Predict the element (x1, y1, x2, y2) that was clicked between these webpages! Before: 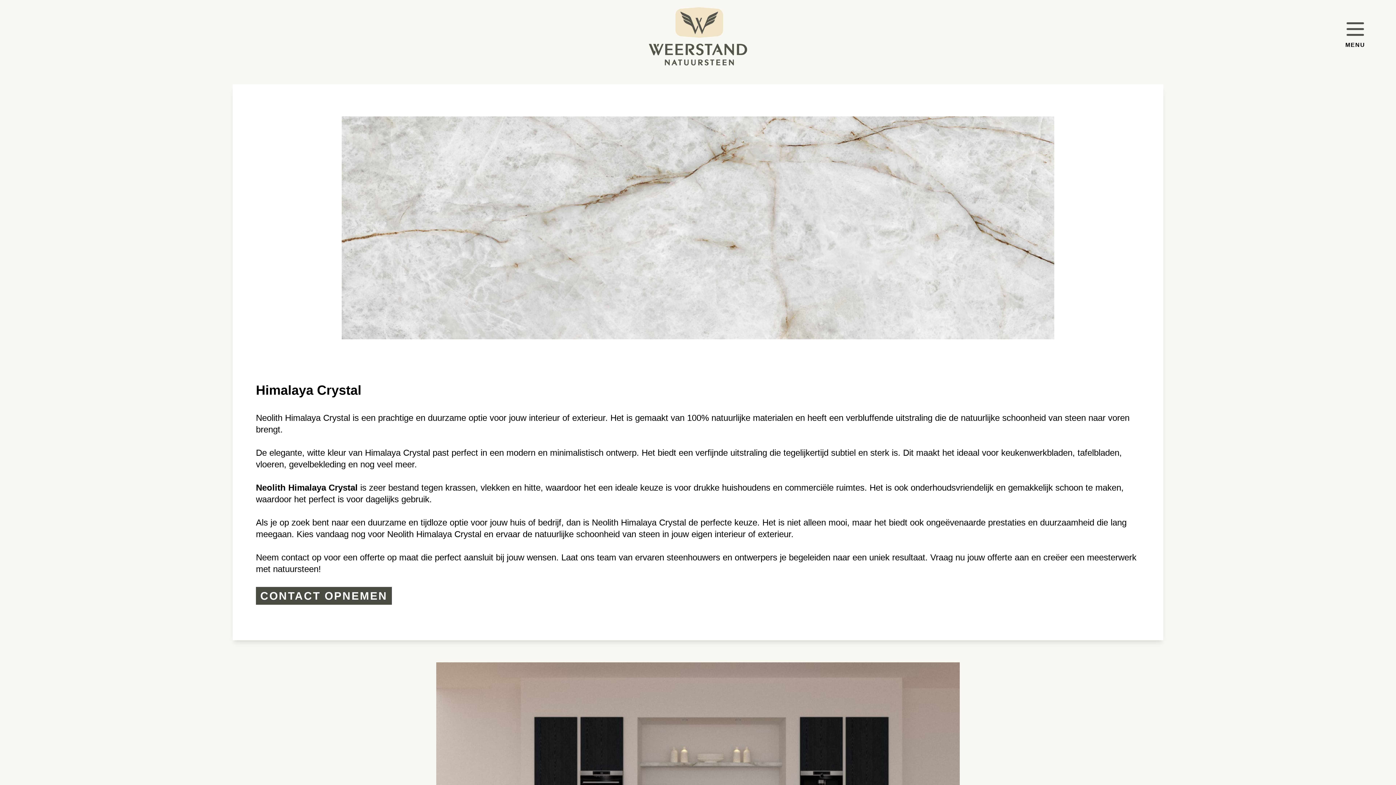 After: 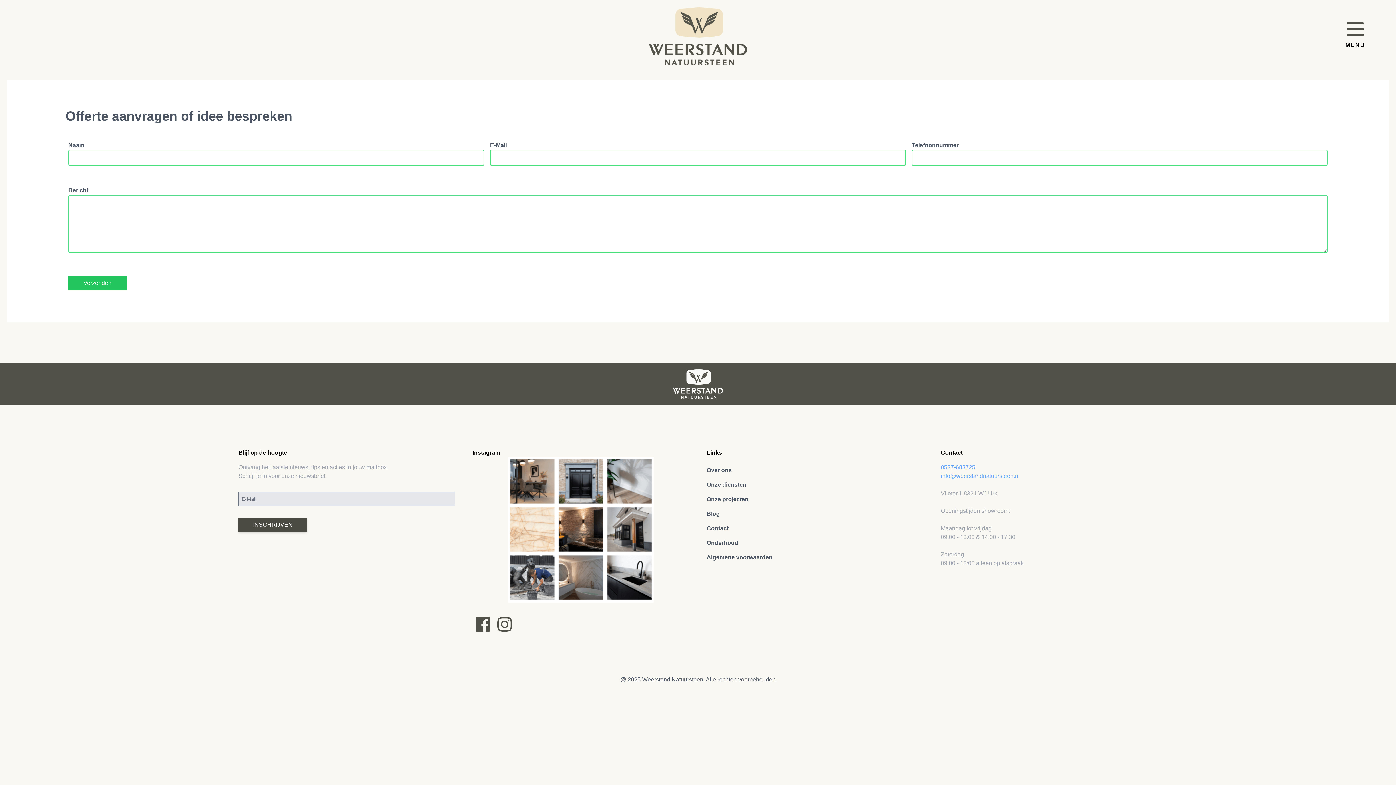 Action: bbox: (256, 587, 392, 605) label: CONTACT OPNEMEN